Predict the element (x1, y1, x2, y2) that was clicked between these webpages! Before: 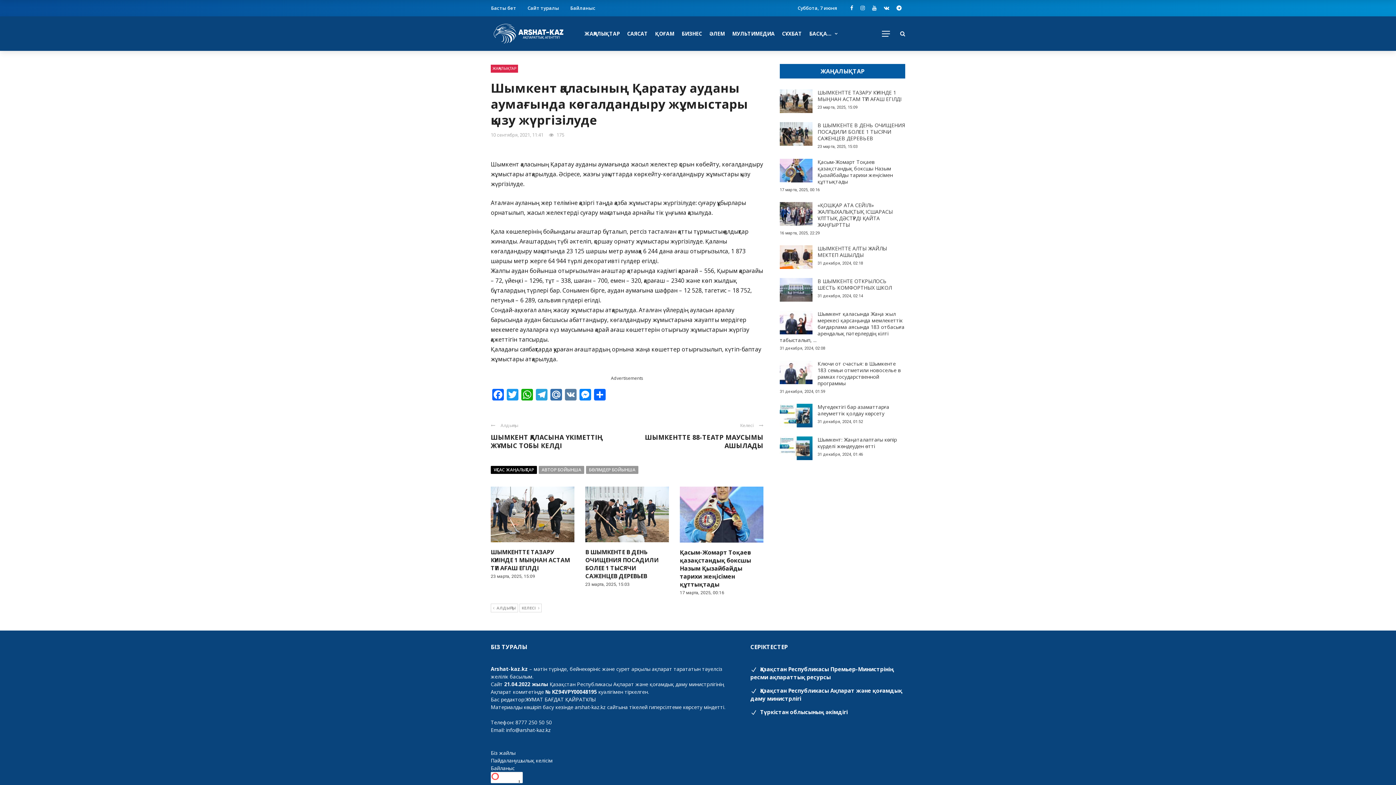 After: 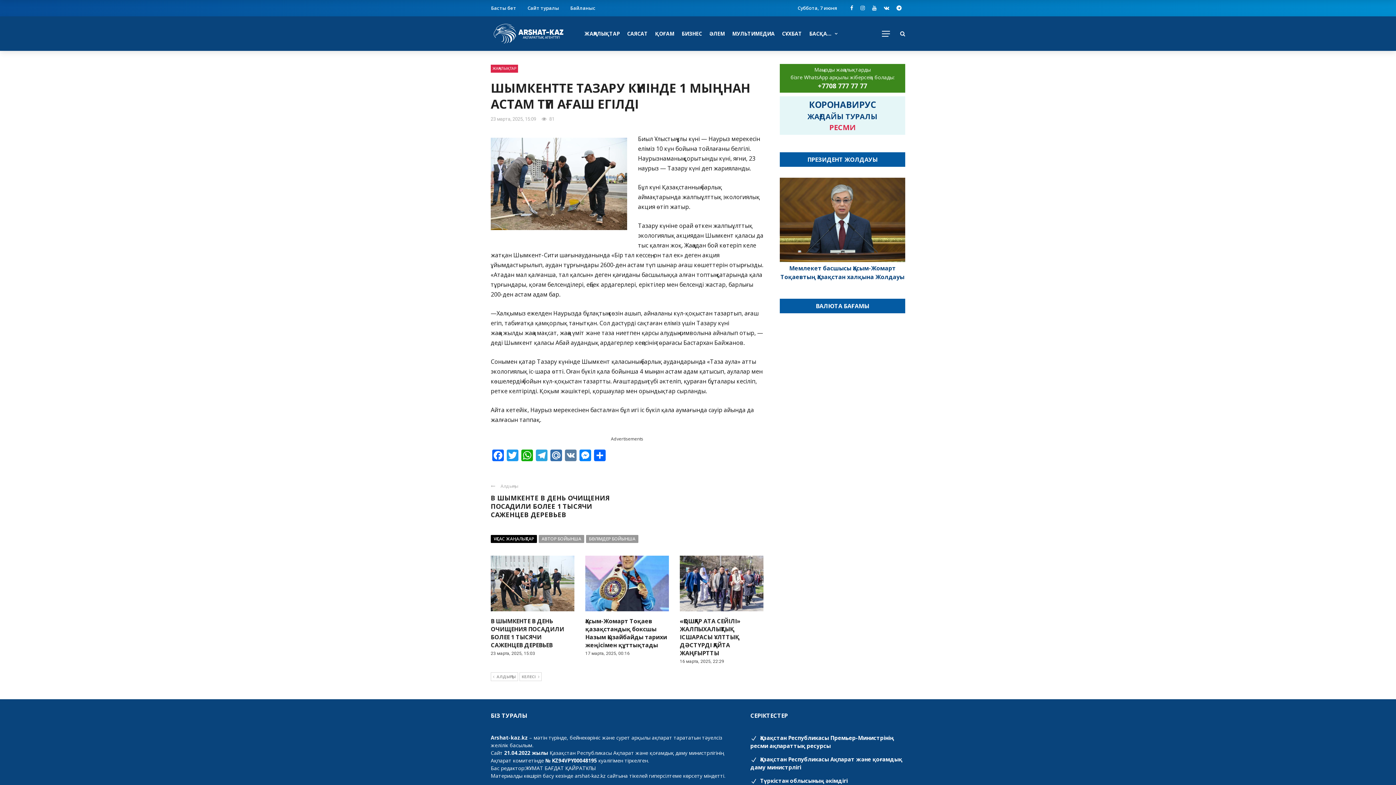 Action: label: ШЫМКЕНТТЕ ТАЗАРУ КҮНІНДЕ 1 МЫҢНАН АСТАМ ТҮП АҒАШ ЕГІЛДІ bbox: (817, 89, 901, 102)